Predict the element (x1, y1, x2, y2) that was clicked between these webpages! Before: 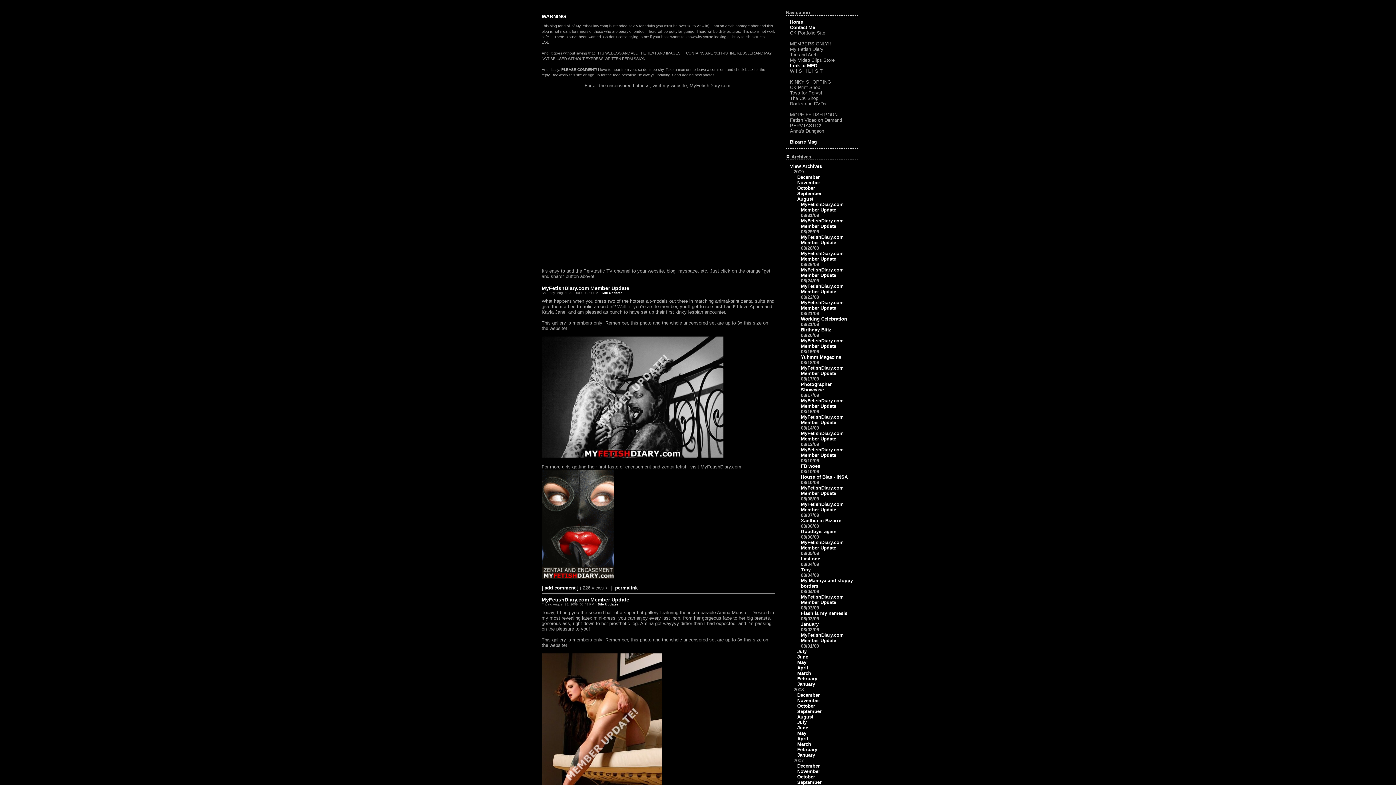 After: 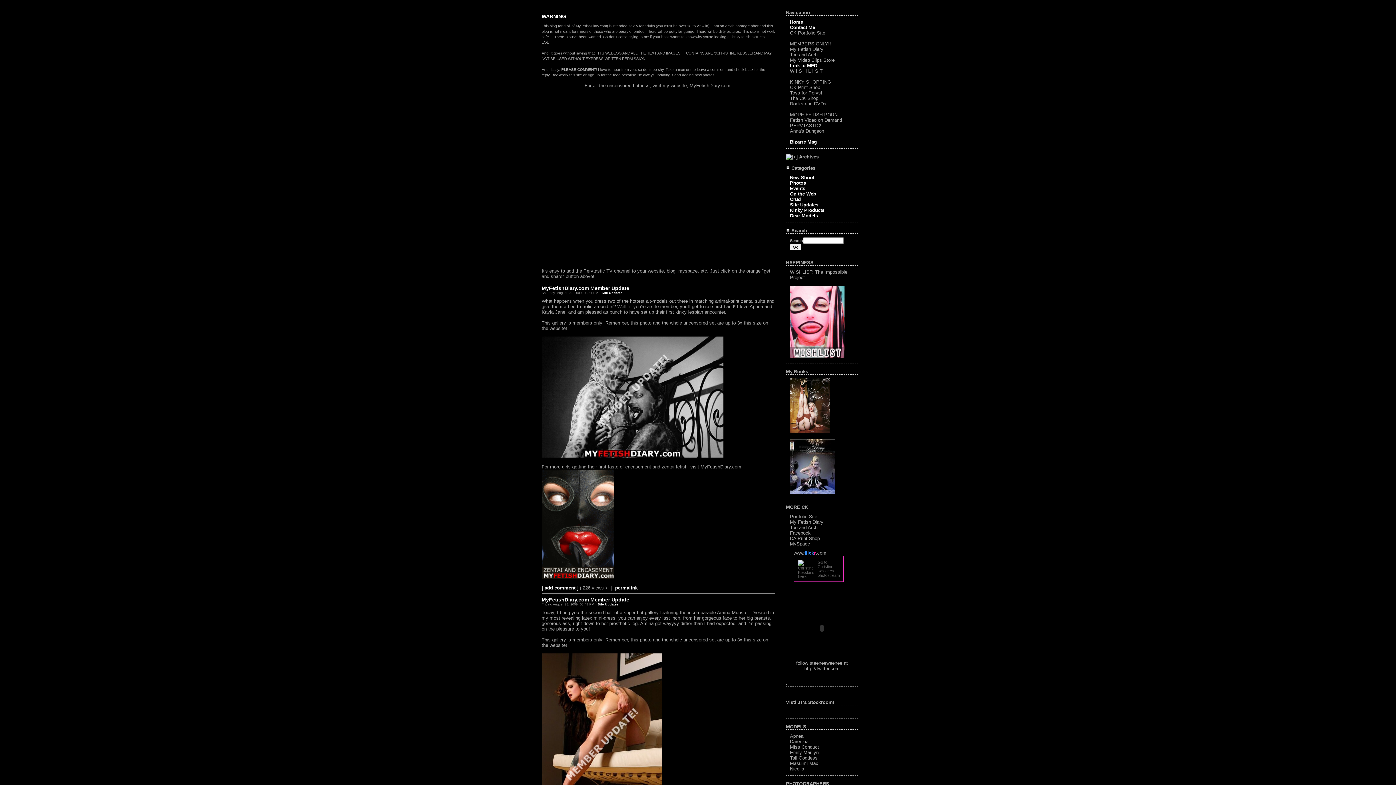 Action: bbox: (786, 154, 811, 159) label:  Archives